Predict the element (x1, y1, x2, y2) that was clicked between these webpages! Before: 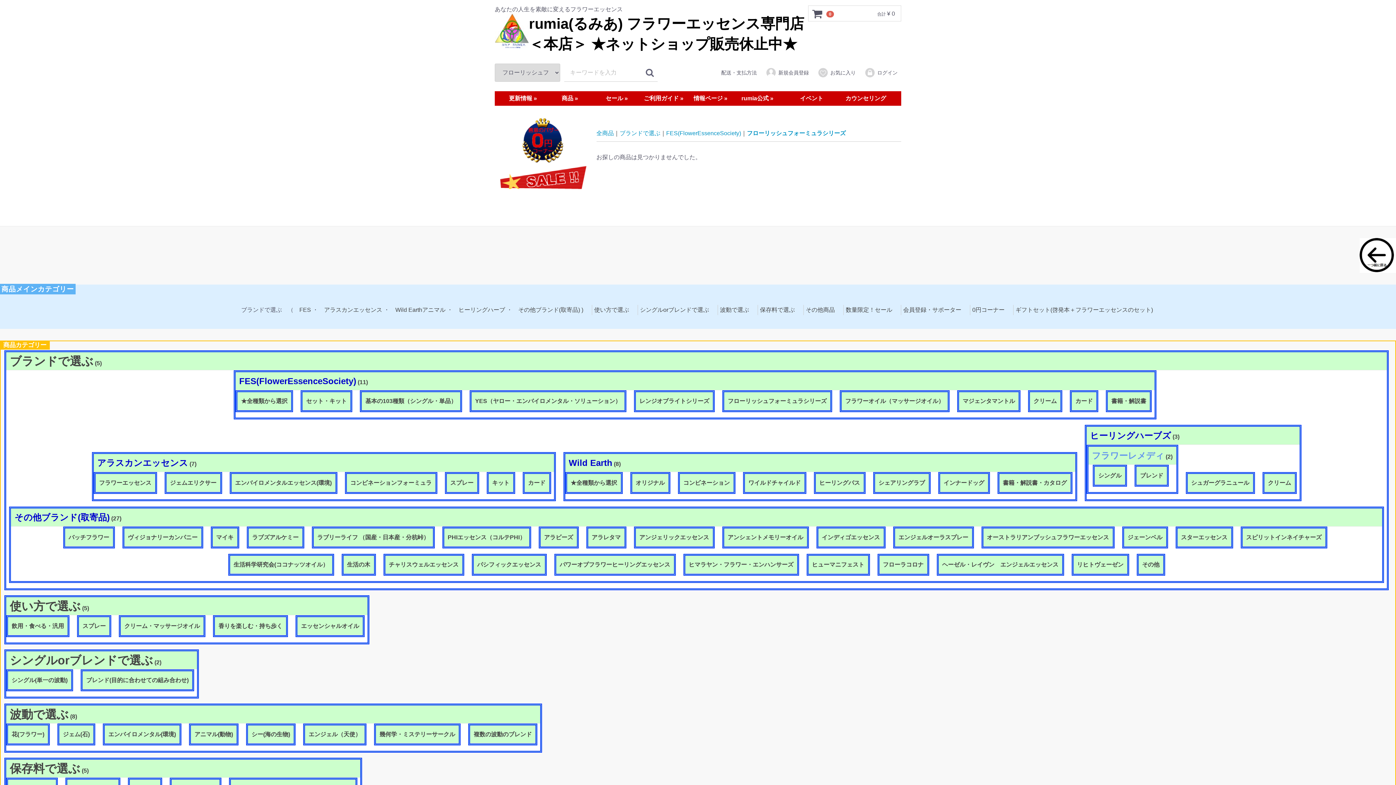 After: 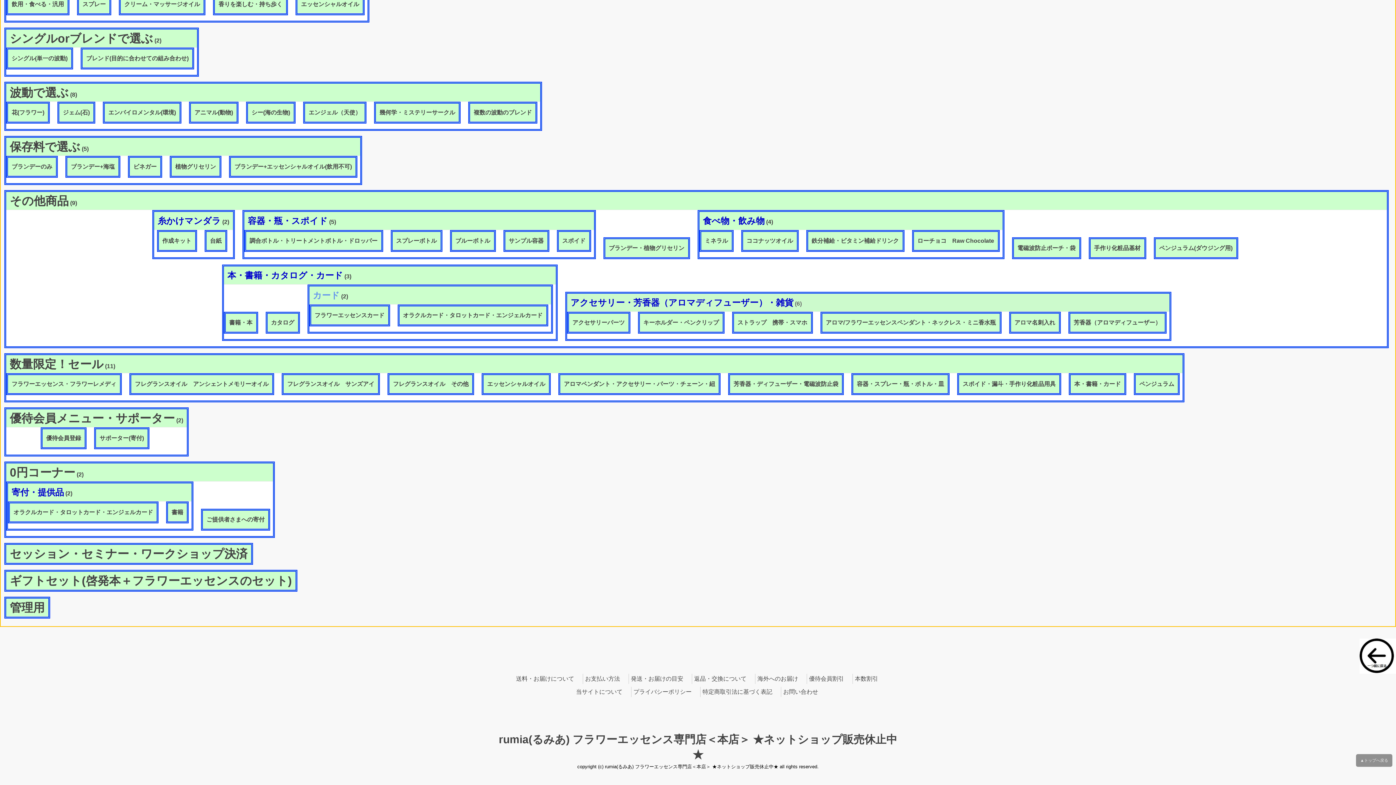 Action: label: その他商品 bbox: (806, 307, 835, 313)